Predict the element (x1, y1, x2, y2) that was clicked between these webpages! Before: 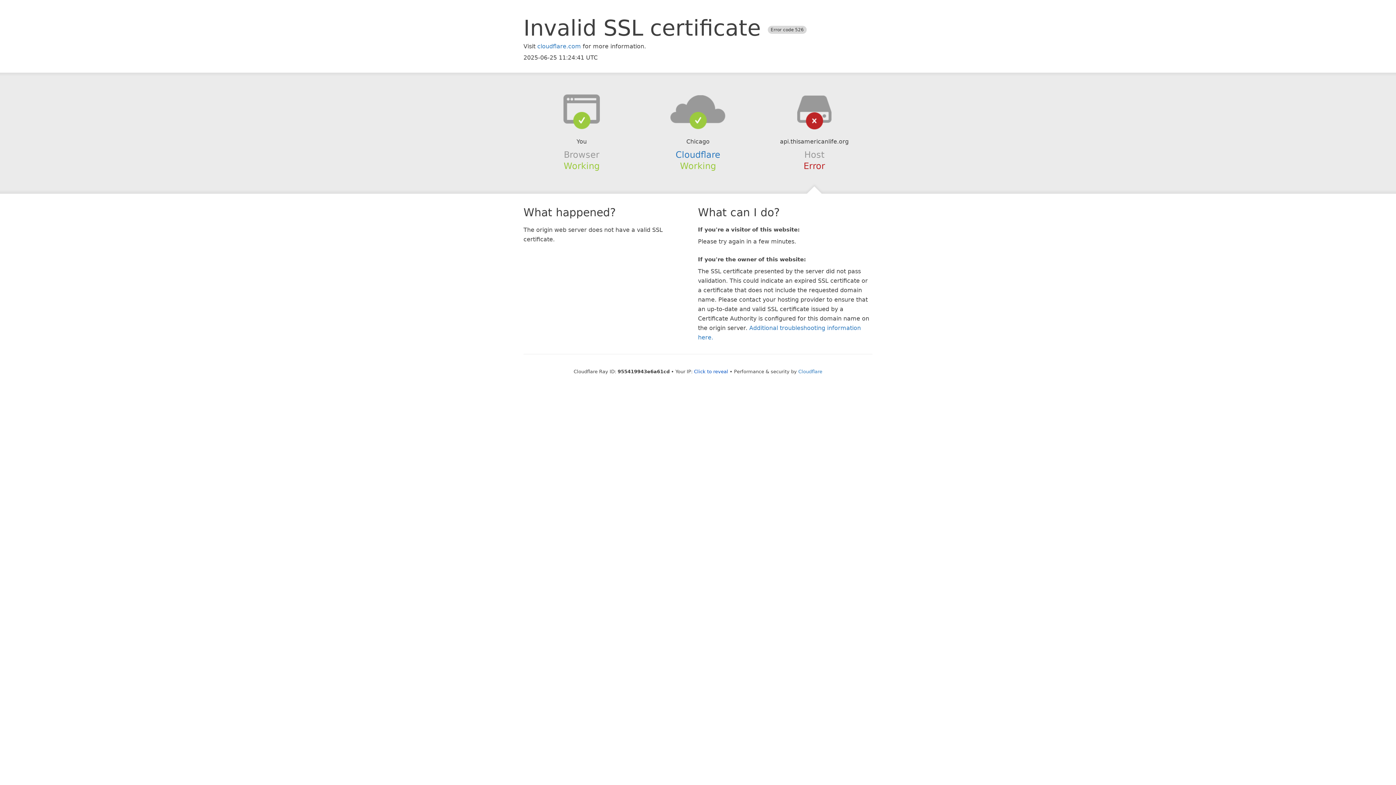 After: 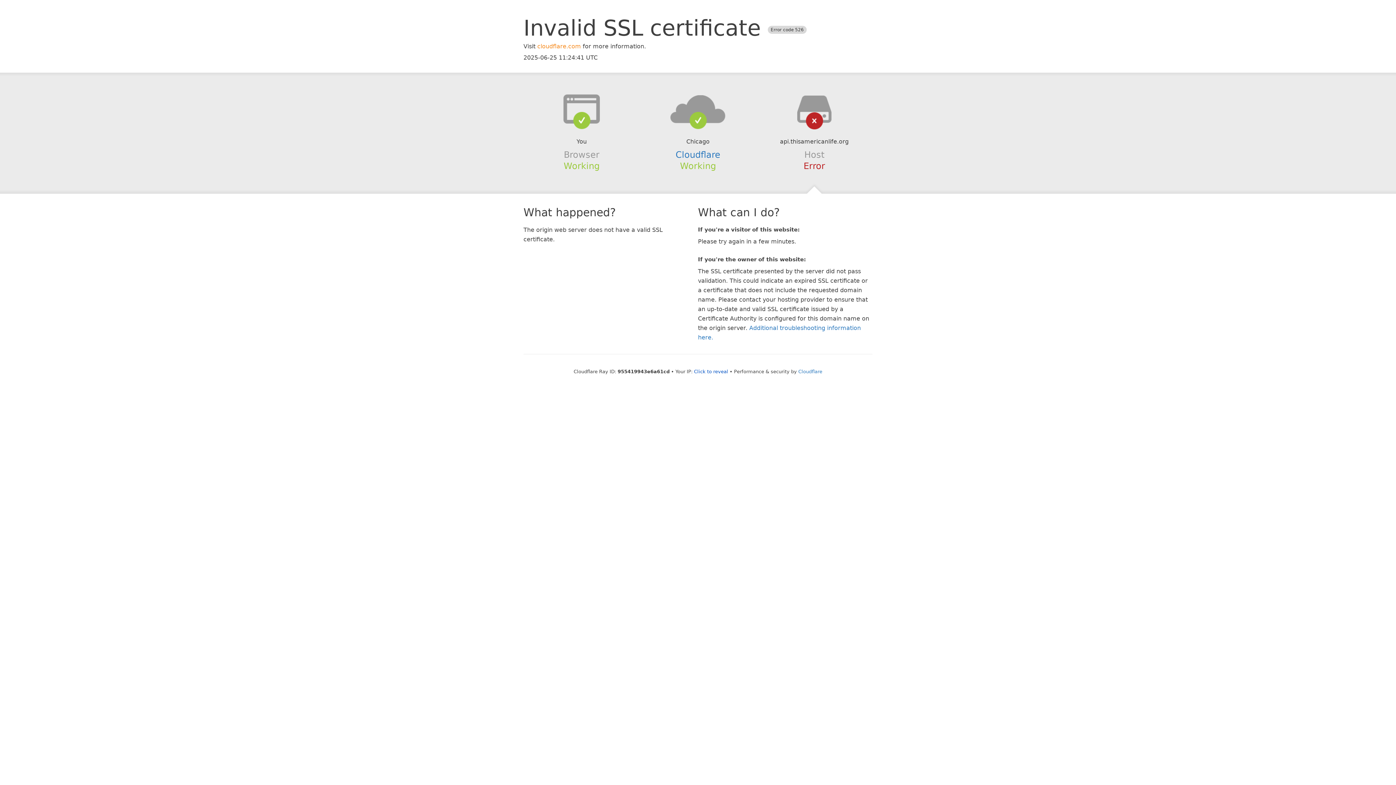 Action: label: cloudflare.com bbox: (537, 42, 581, 49)